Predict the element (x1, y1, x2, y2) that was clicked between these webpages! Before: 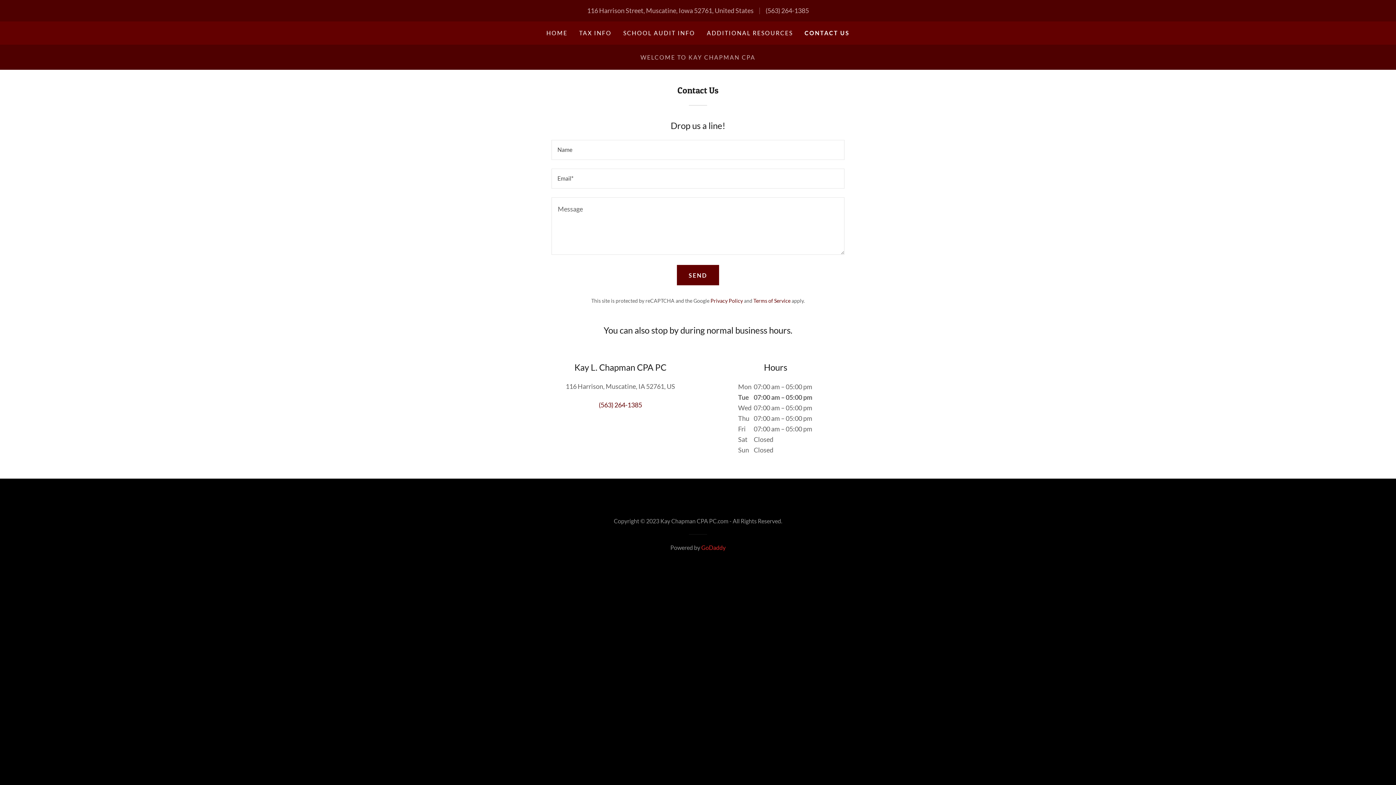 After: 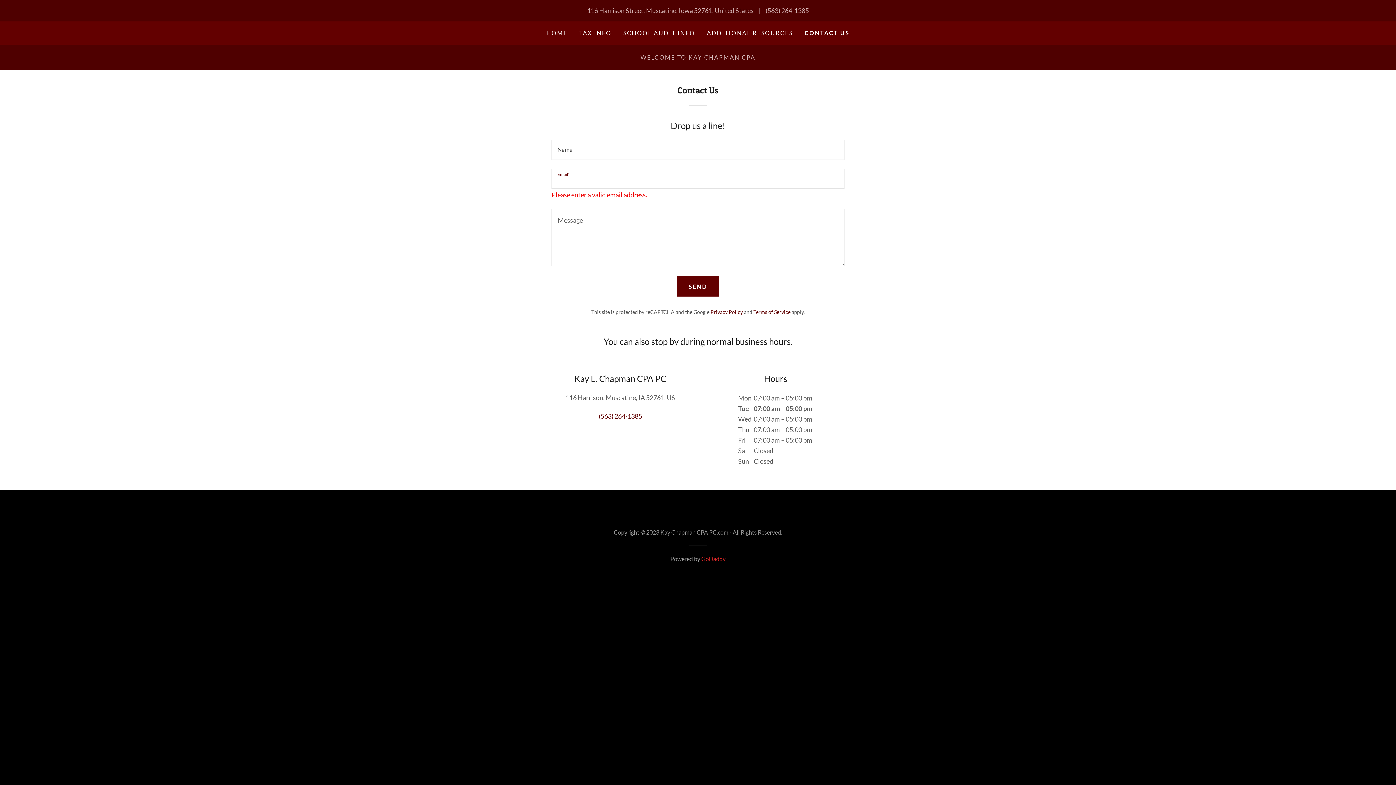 Action: label: SEND bbox: (677, 265, 719, 285)